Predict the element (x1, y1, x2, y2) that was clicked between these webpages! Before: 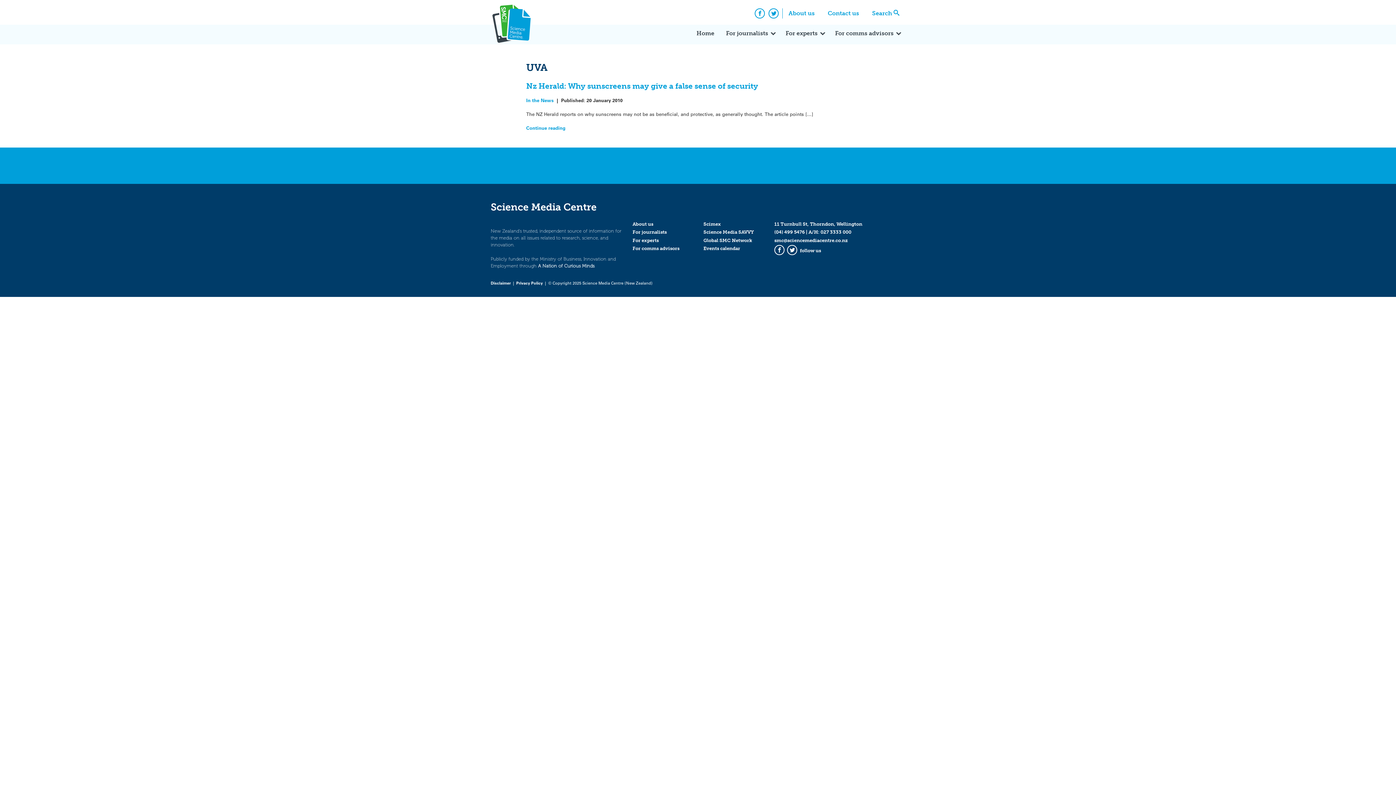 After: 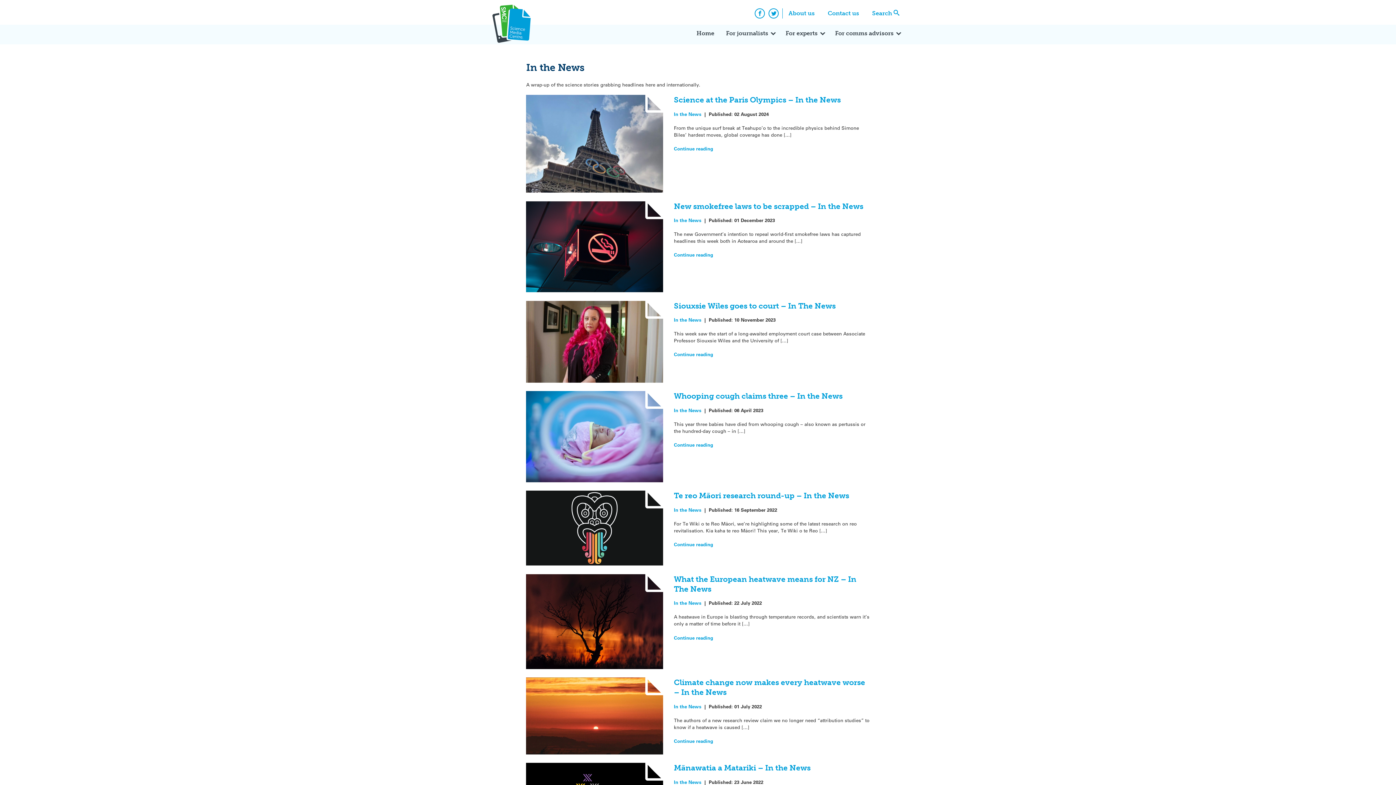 Action: label: In the News bbox: (526, 96, 553, 103)